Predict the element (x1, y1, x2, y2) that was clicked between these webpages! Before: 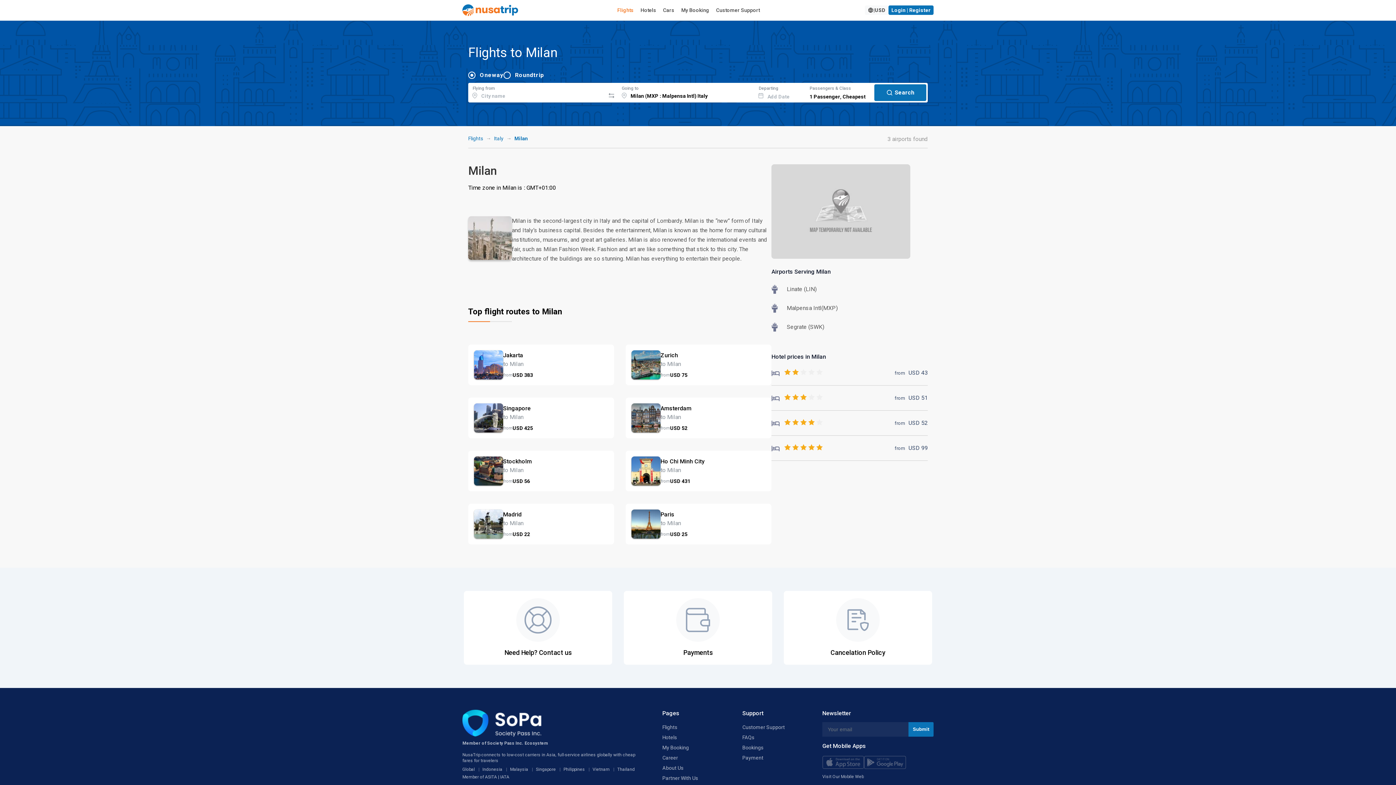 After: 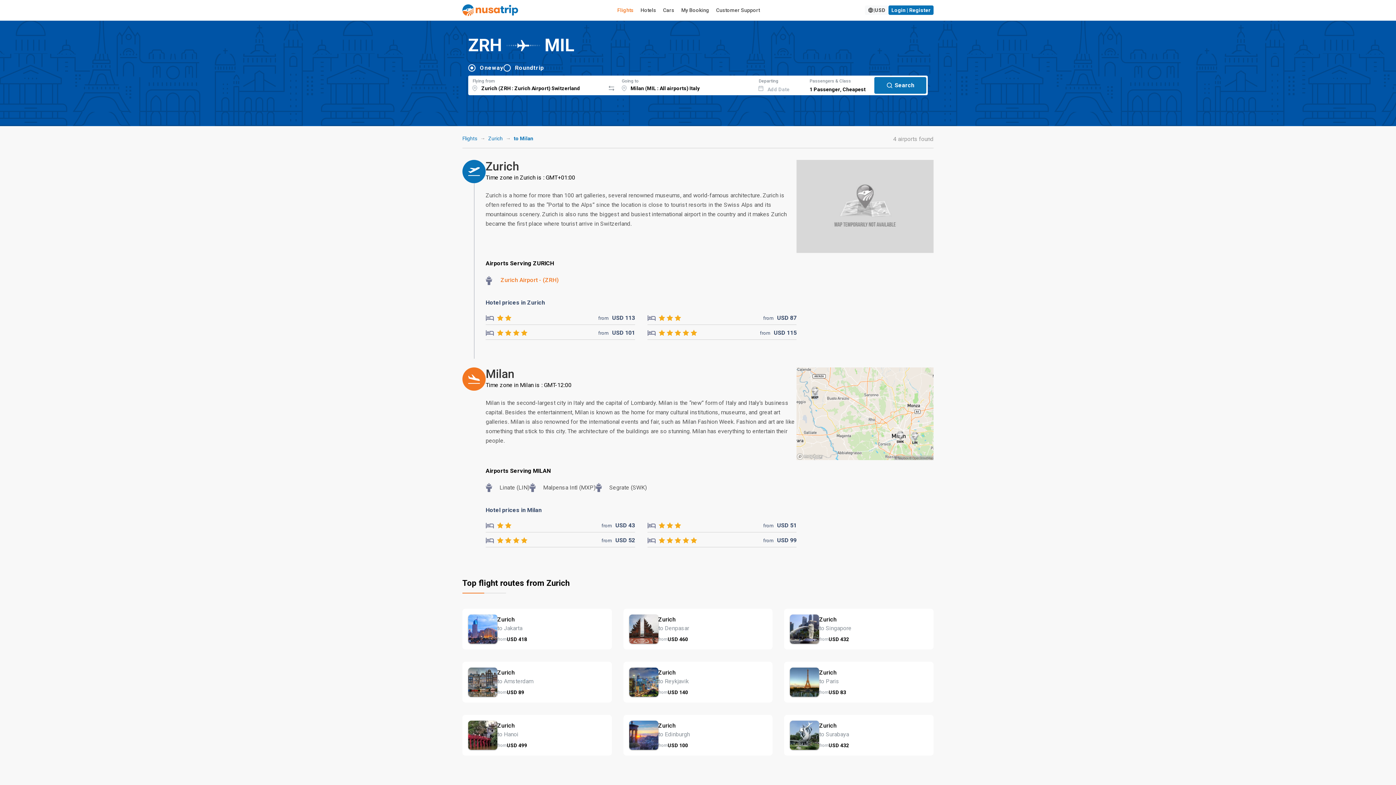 Action: bbox: (625, 344, 771, 385) label: Zurich
to Milan
from
USD 75